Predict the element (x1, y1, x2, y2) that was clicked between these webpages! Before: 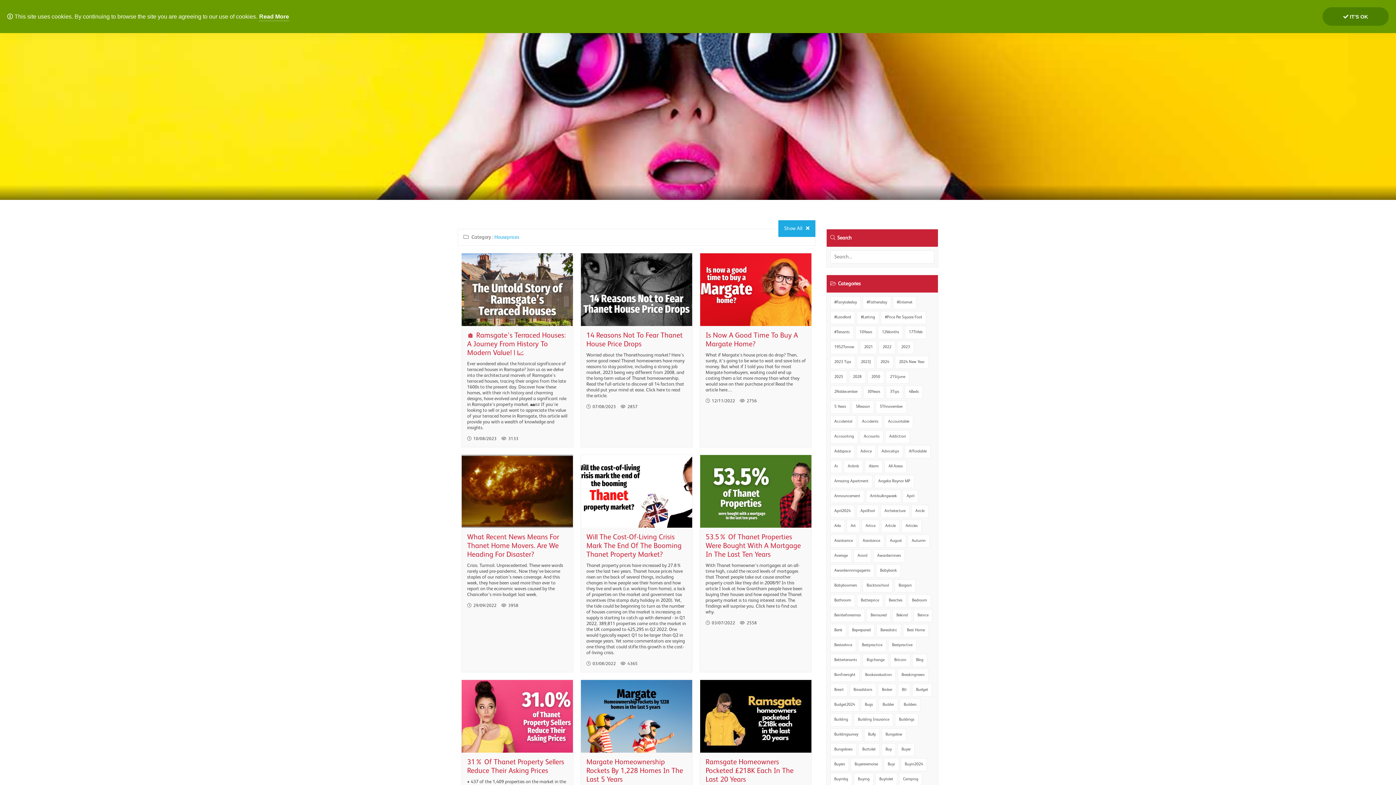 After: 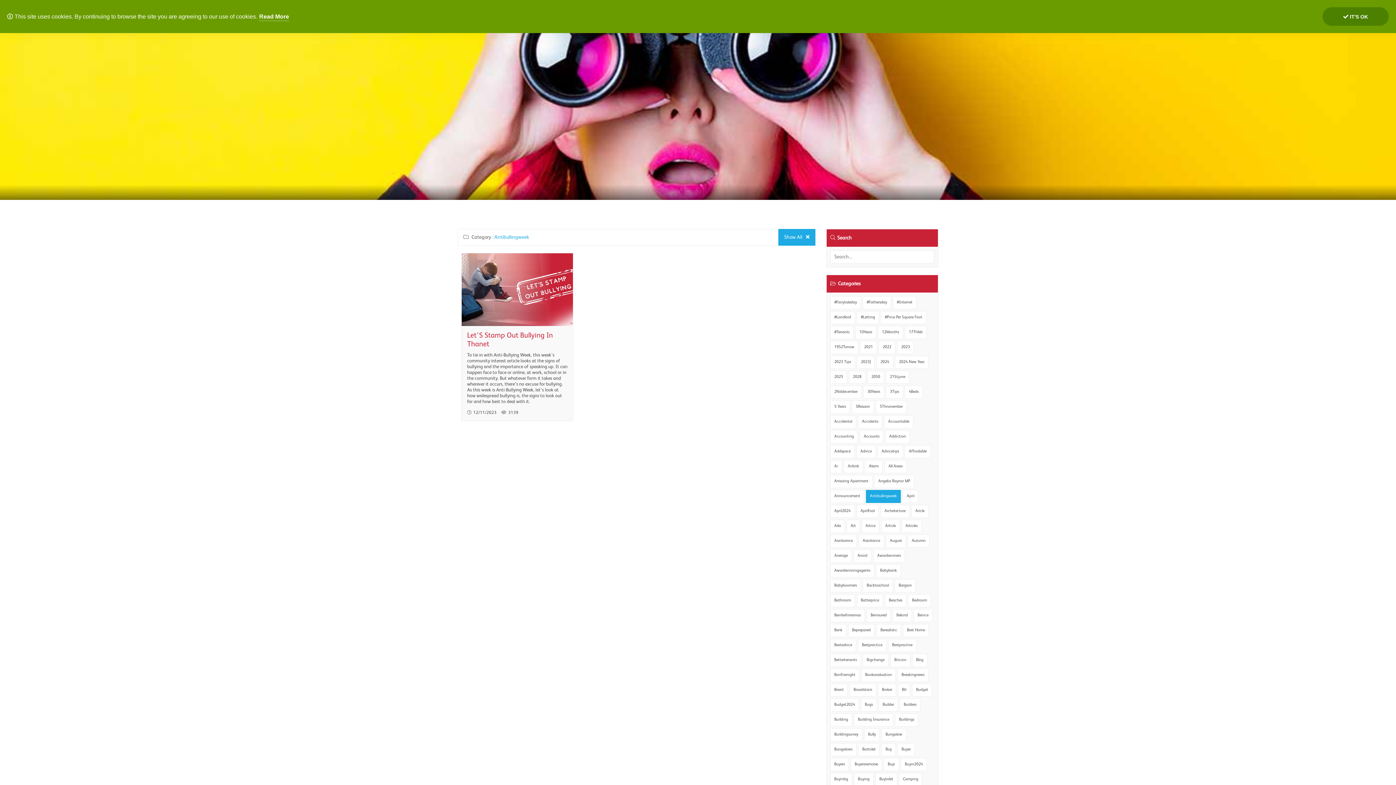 Action: label: Antibullingweek bbox: (866, 490, 901, 503)